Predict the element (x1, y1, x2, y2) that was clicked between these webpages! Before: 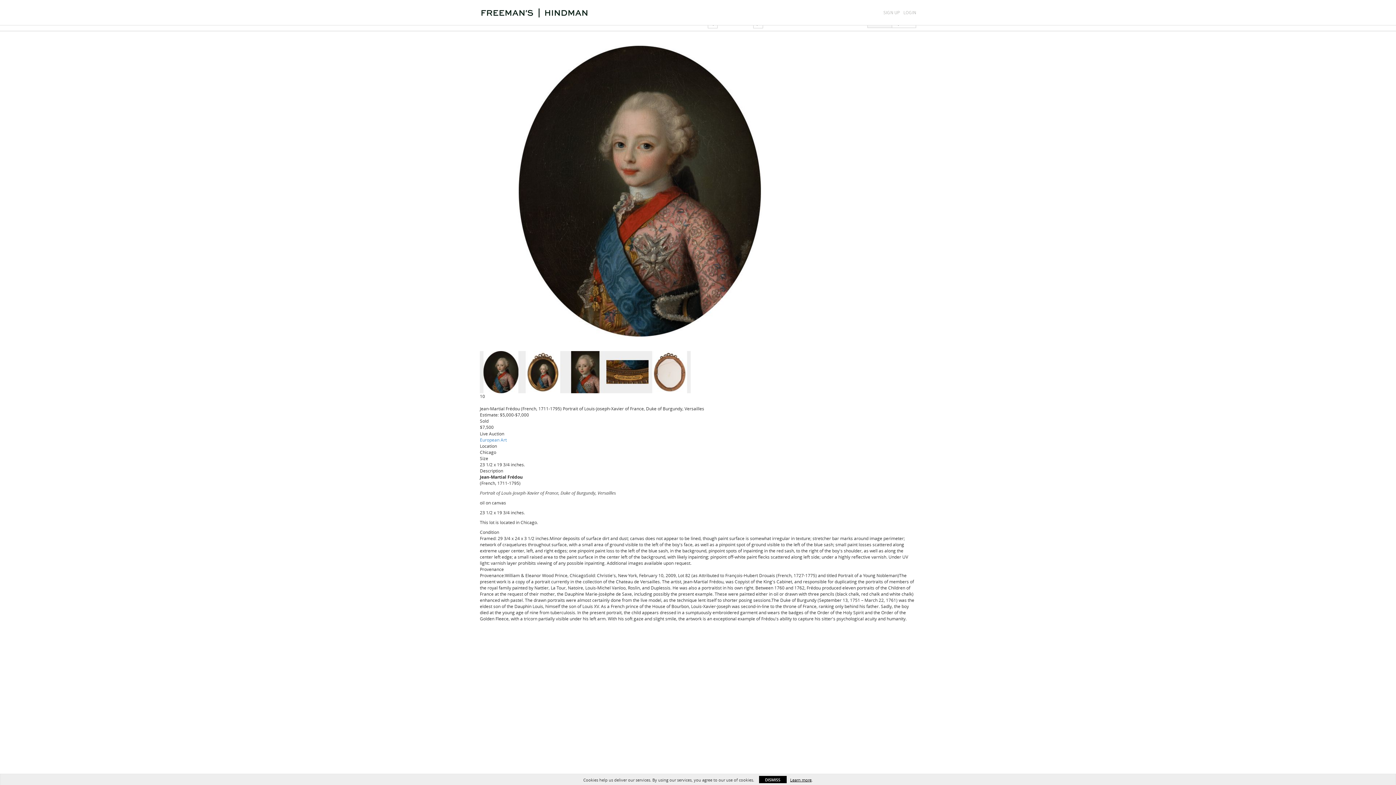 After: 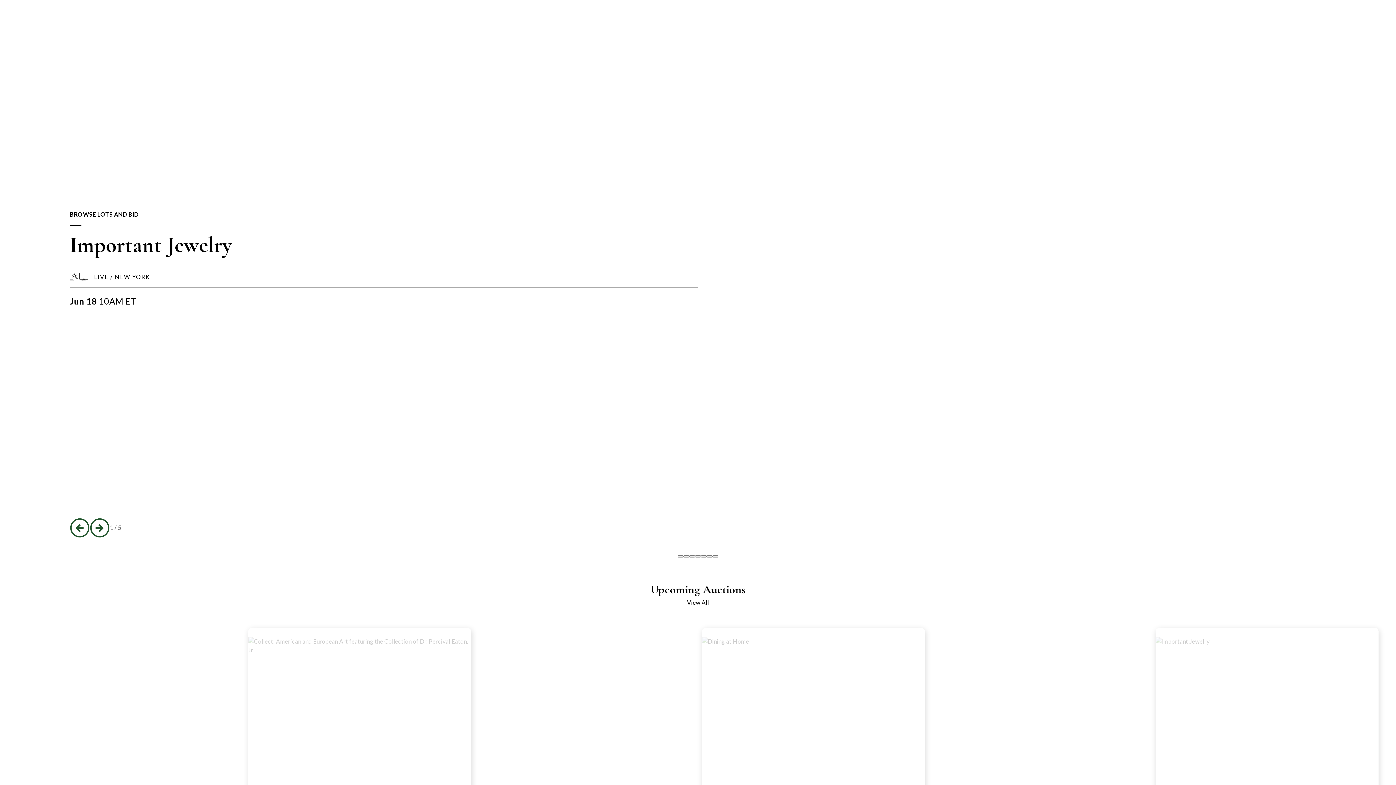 Action: bbox: (480, 0, 589, 25)